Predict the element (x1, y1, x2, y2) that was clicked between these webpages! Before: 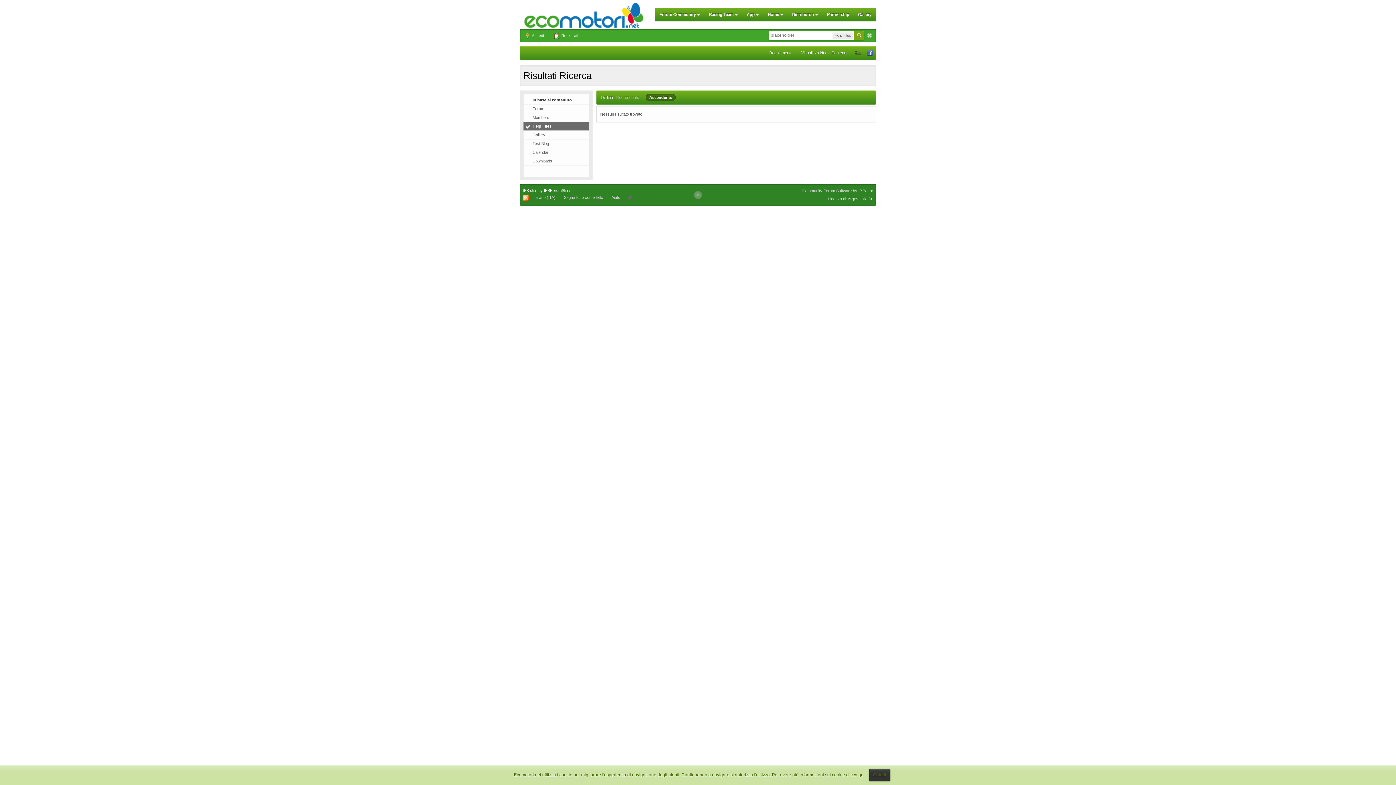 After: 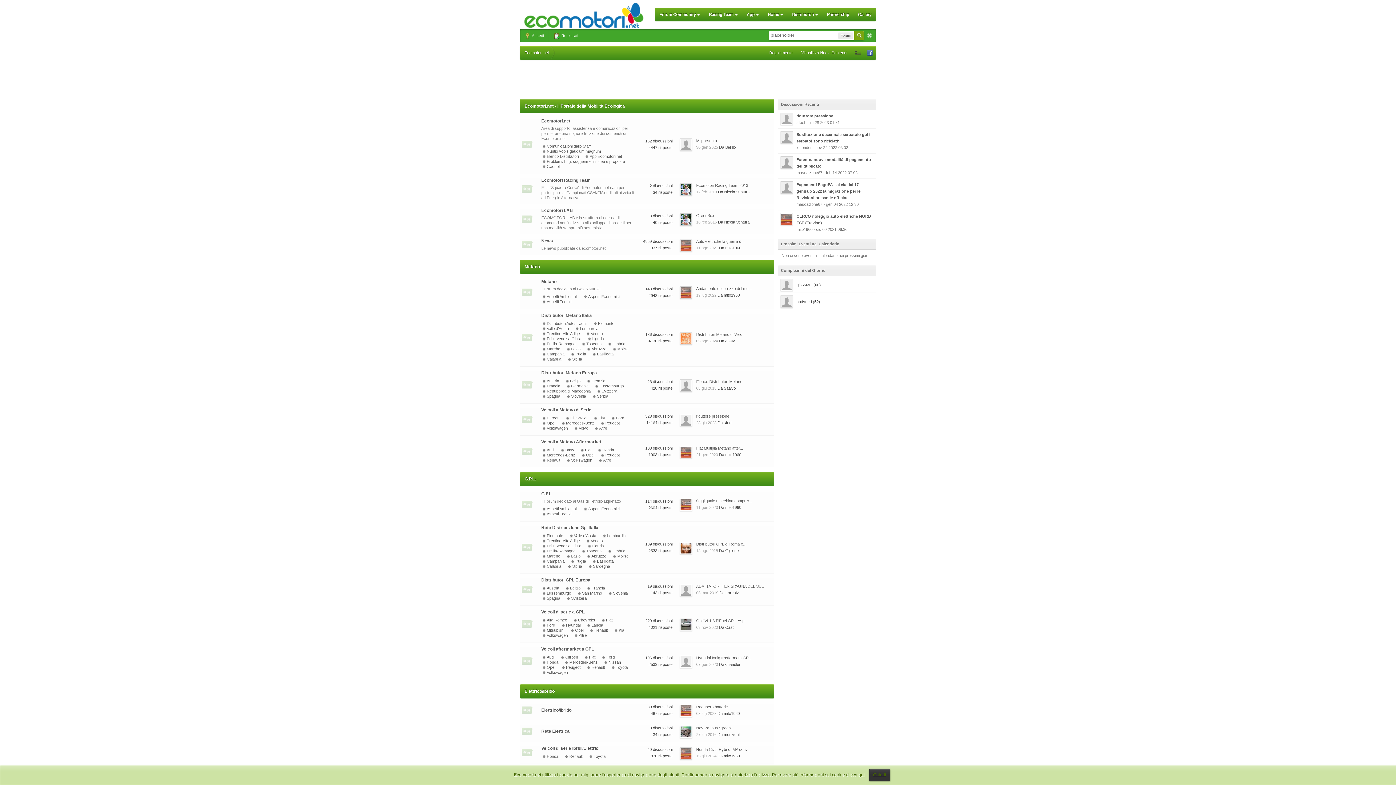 Action: bbox: (520, 0, 648, 29)